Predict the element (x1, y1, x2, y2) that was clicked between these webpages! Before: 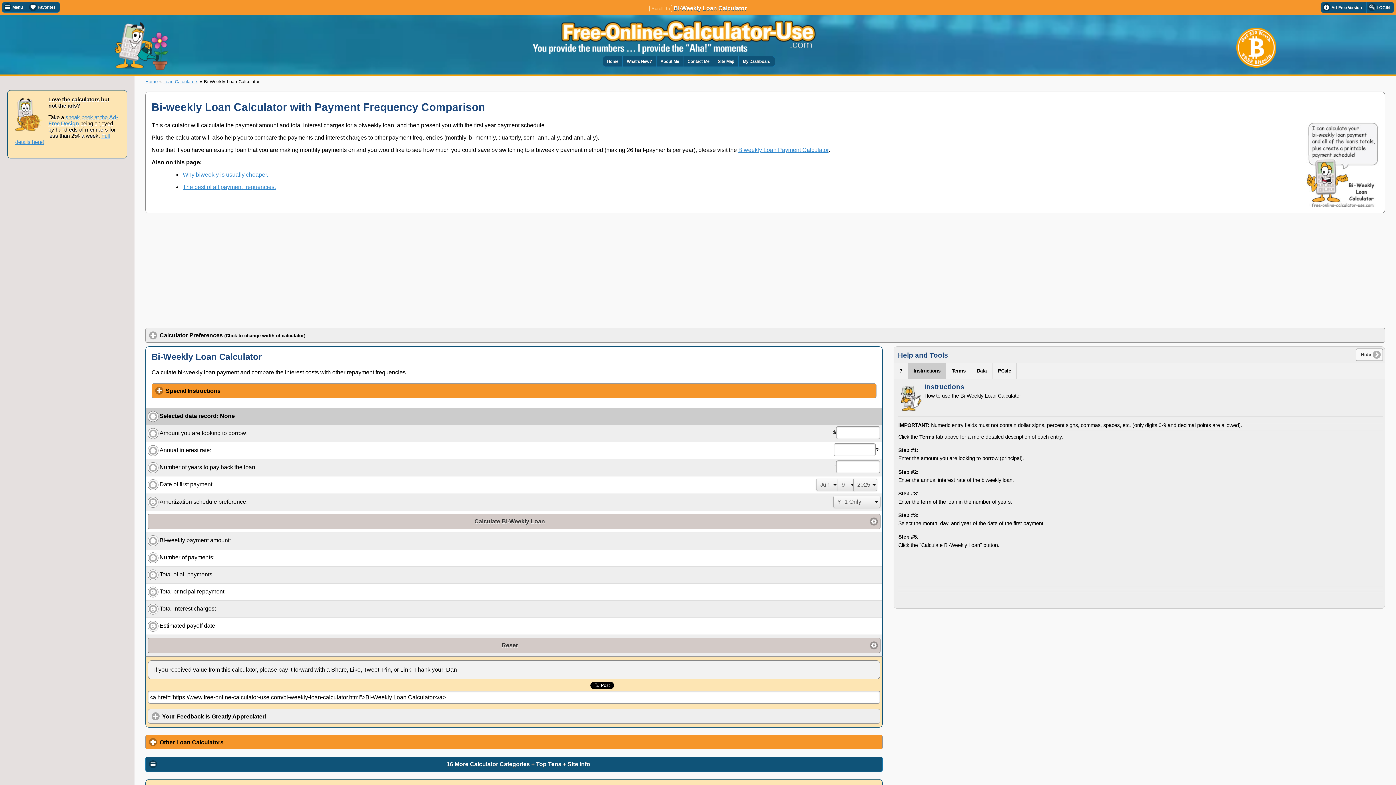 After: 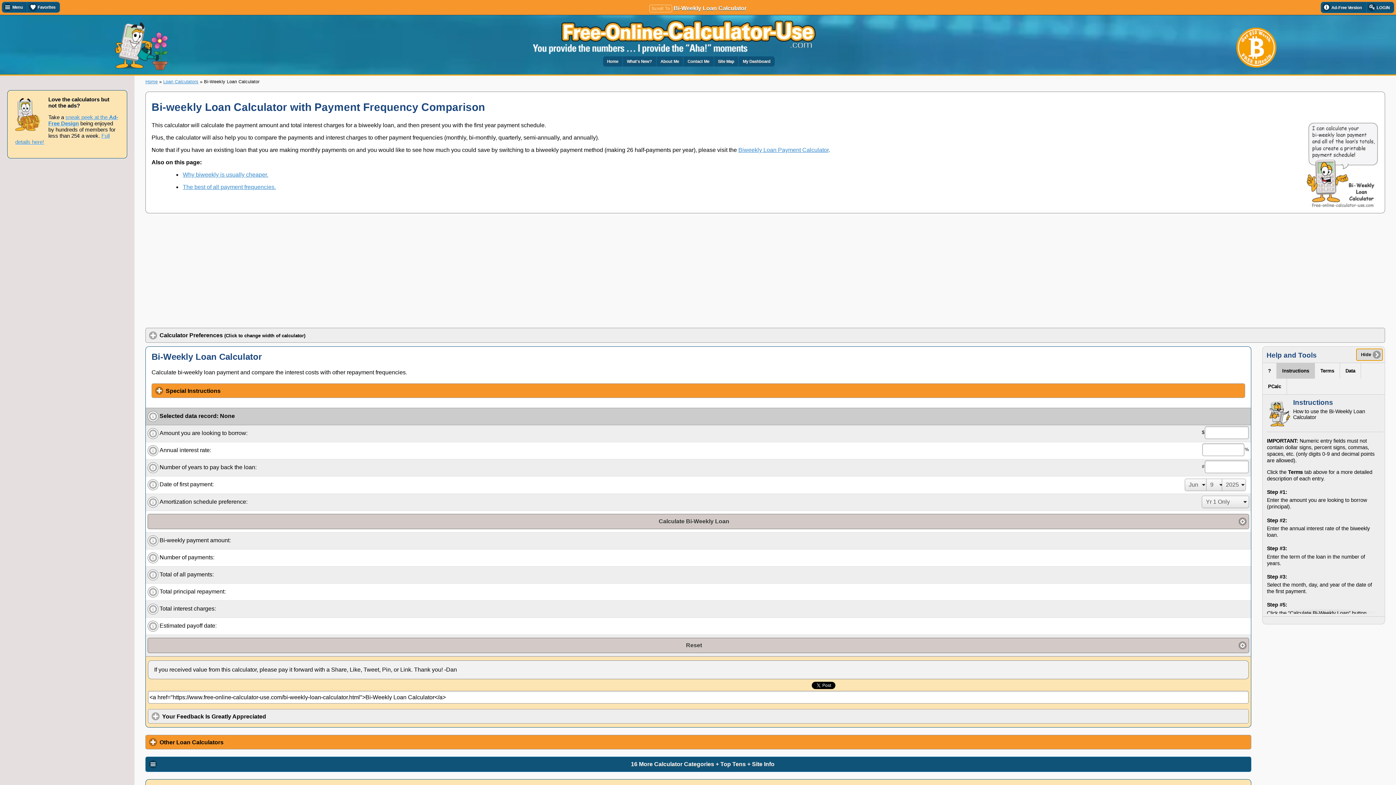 Action: label: Hide bbox: (1356, 348, 1383, 360)